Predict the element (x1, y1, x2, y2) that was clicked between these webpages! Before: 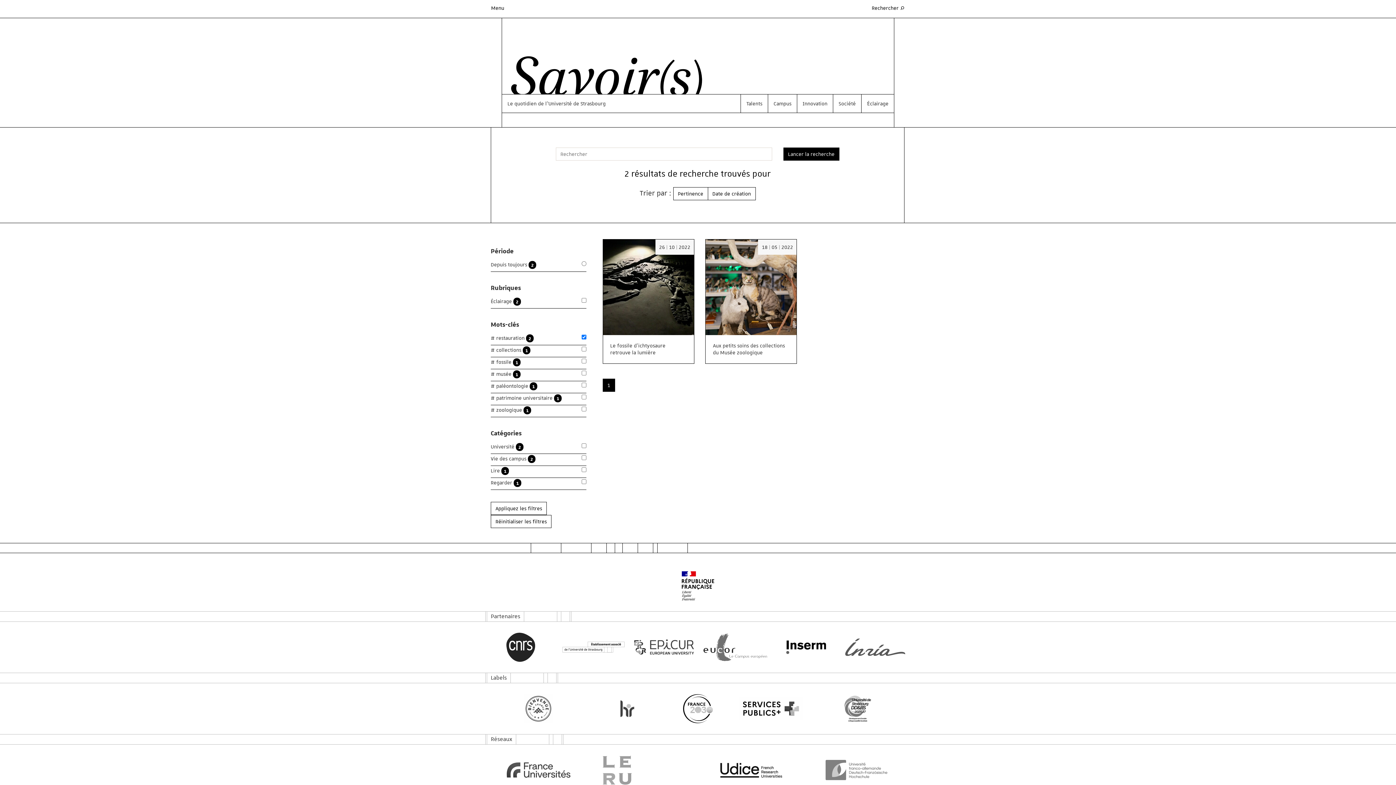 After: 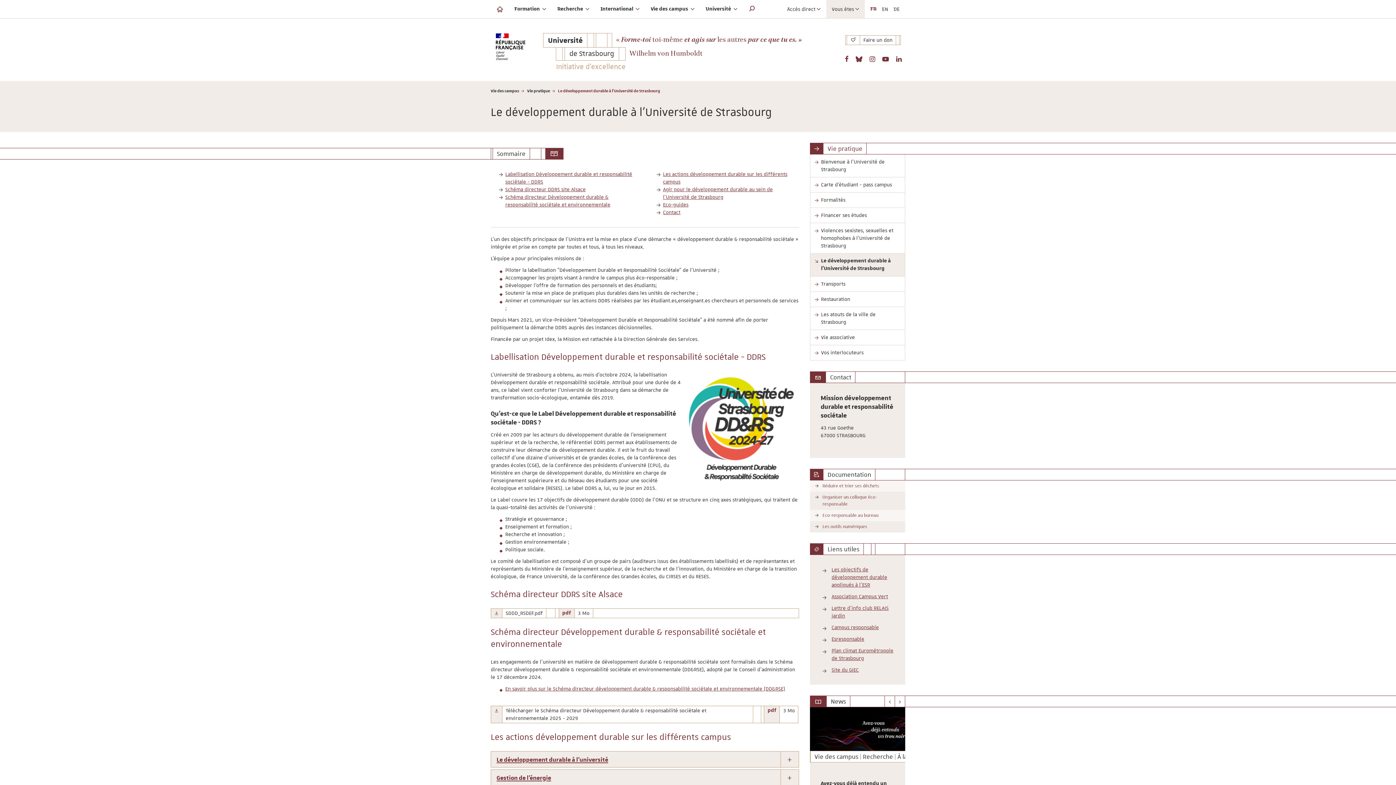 Action: bbox: (810, 694, 905, 723)